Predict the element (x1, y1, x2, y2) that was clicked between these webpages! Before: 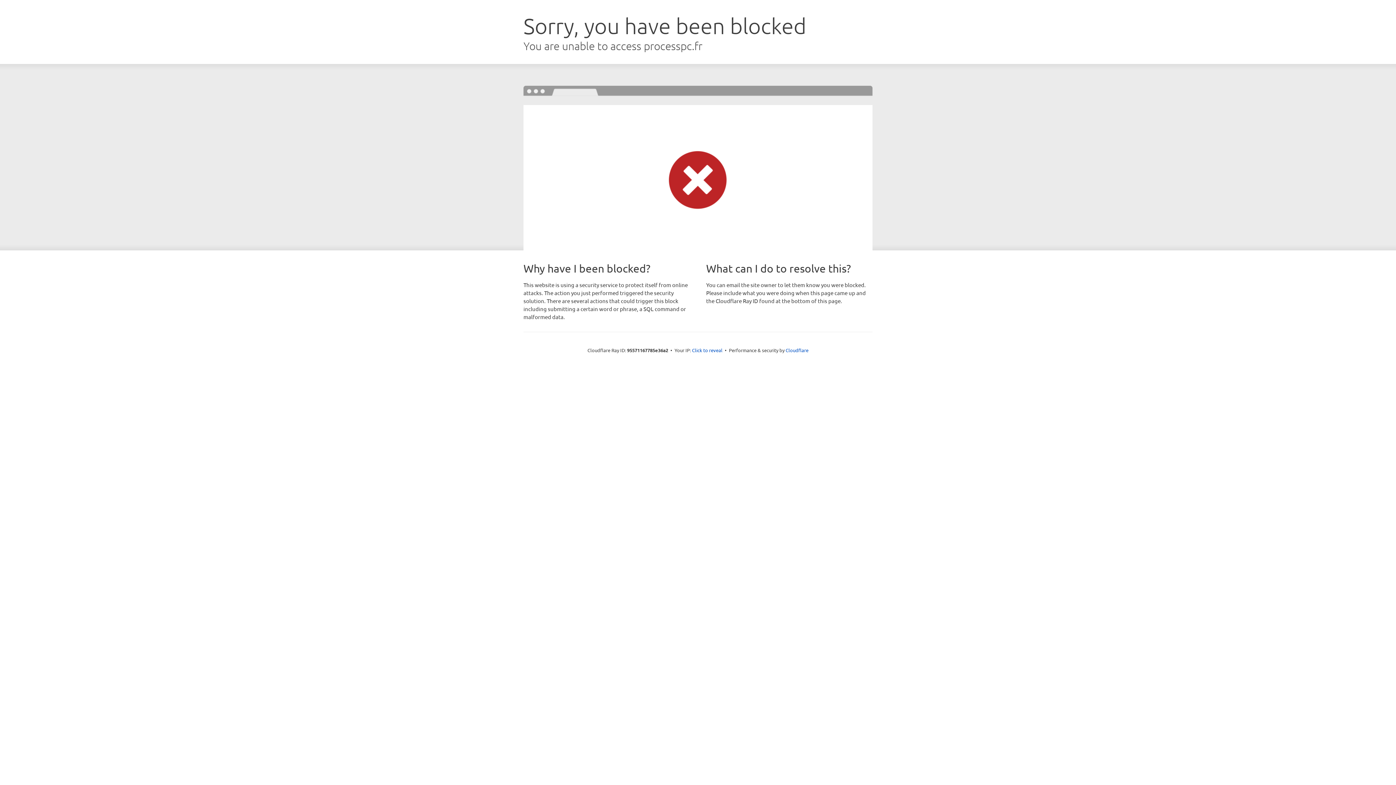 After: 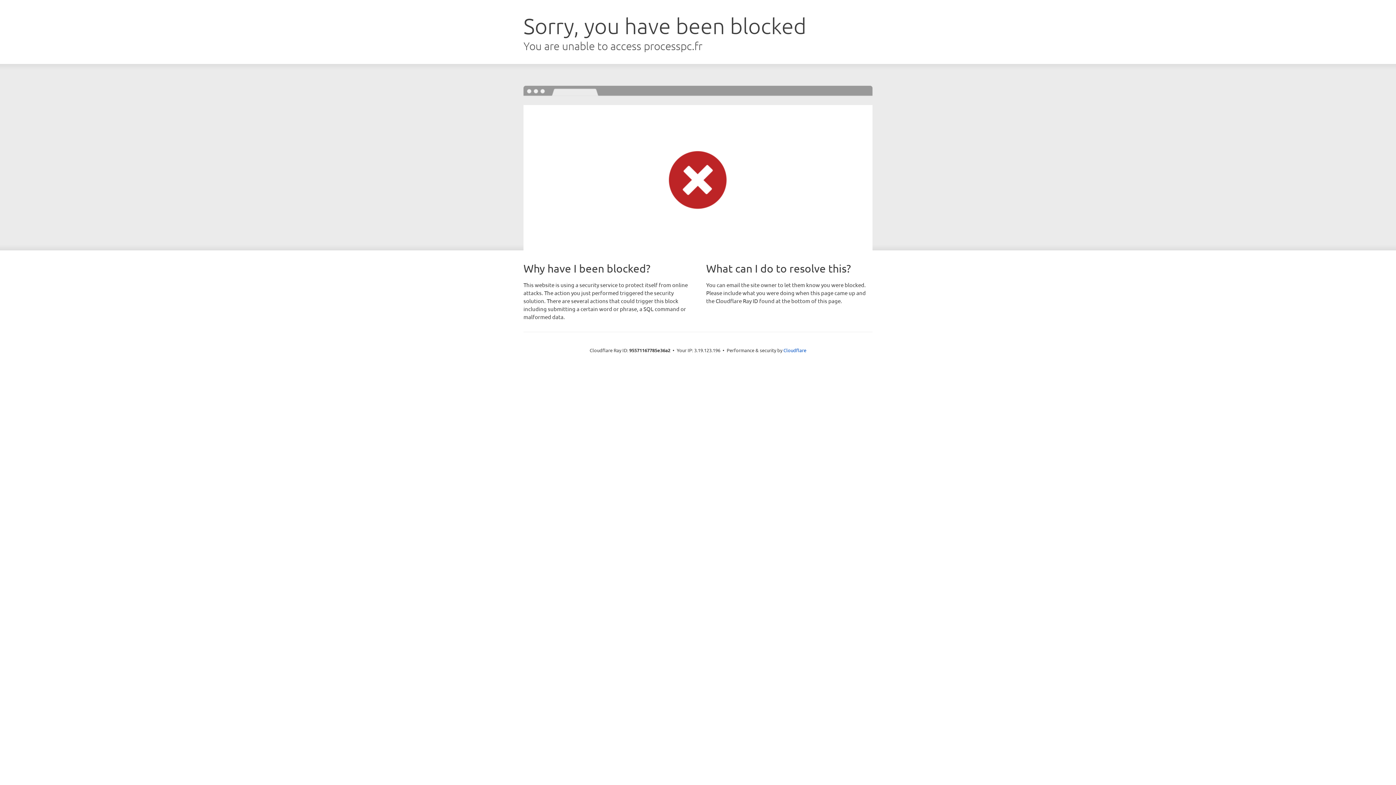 Action: label: Click to reveal bbox: (692, 346, 722, 353)